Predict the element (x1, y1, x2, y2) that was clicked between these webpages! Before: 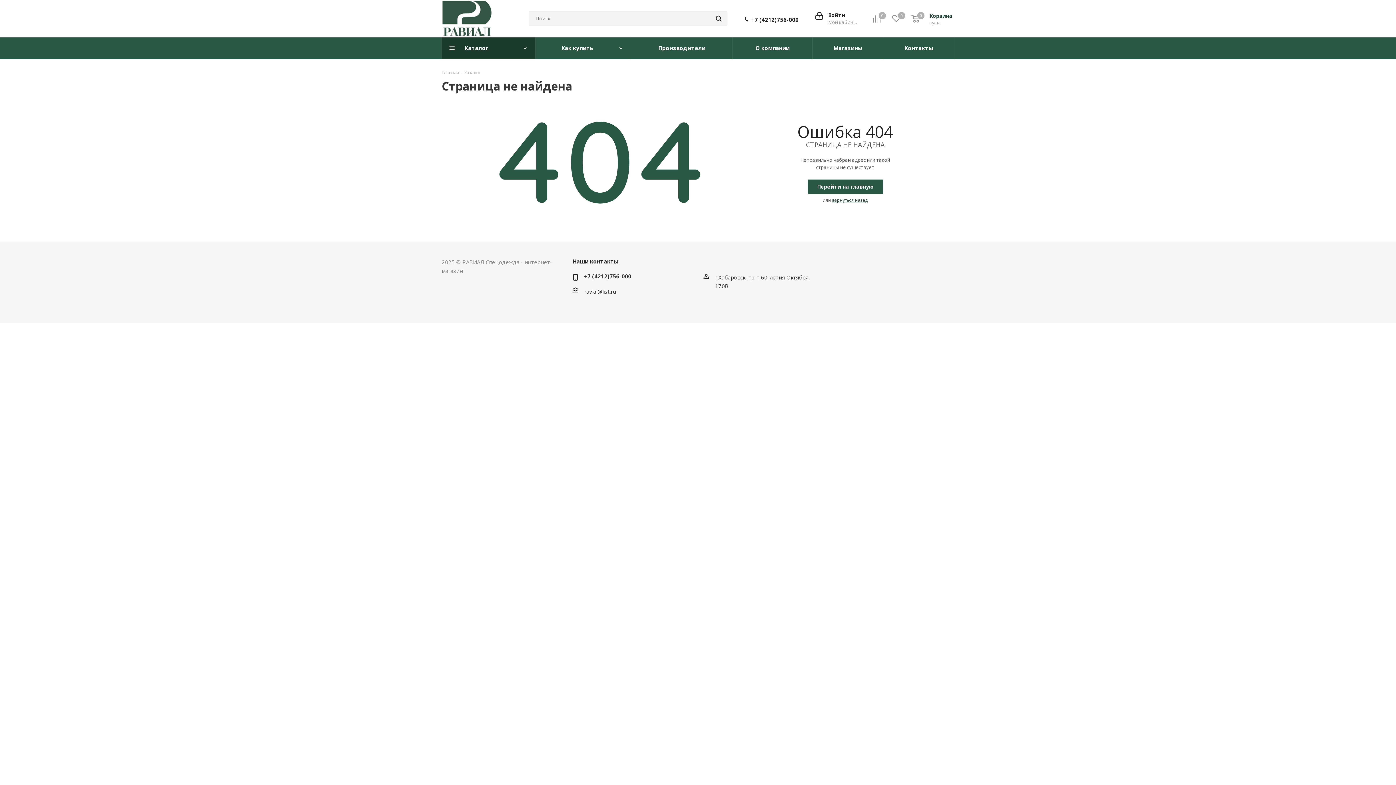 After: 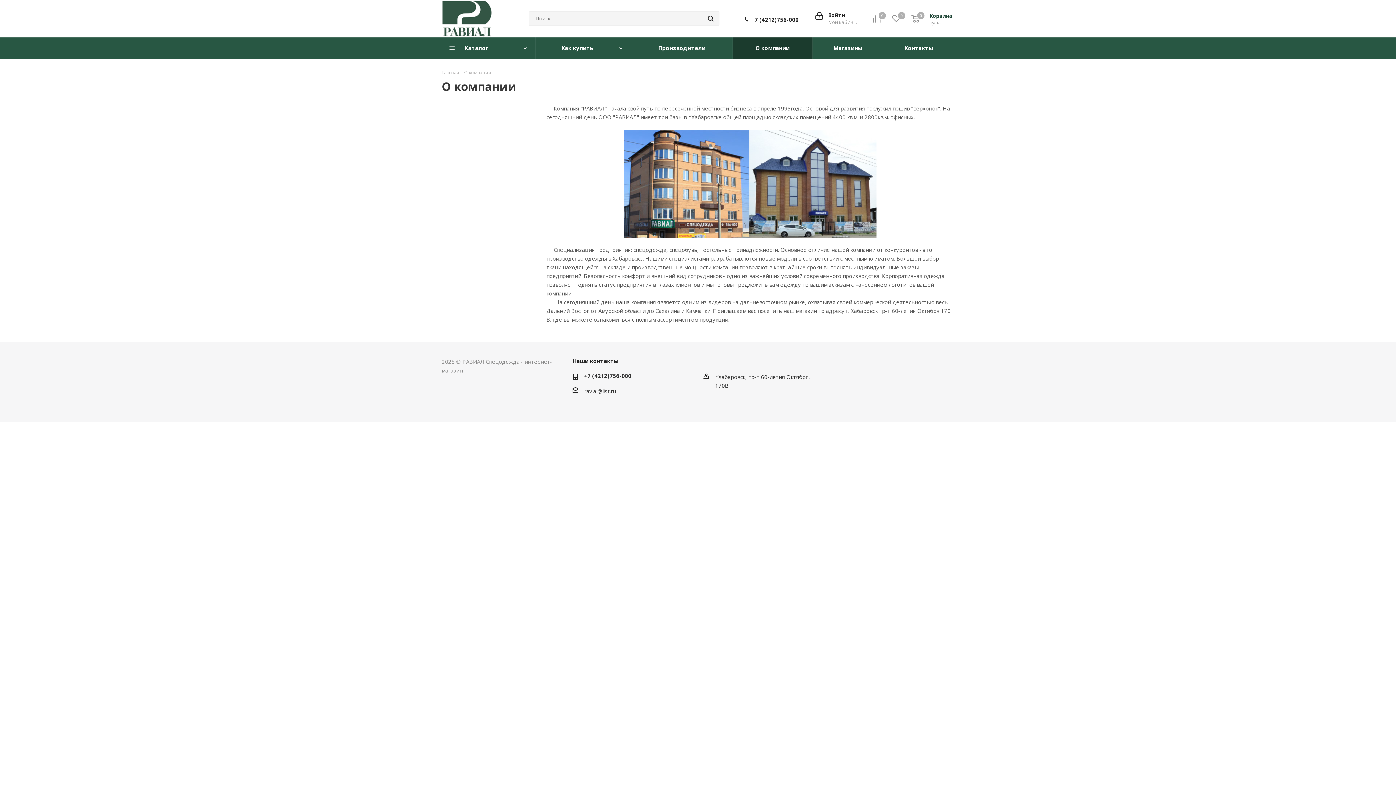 Action: bbox: (733, 37, 812, 59) label: О компании